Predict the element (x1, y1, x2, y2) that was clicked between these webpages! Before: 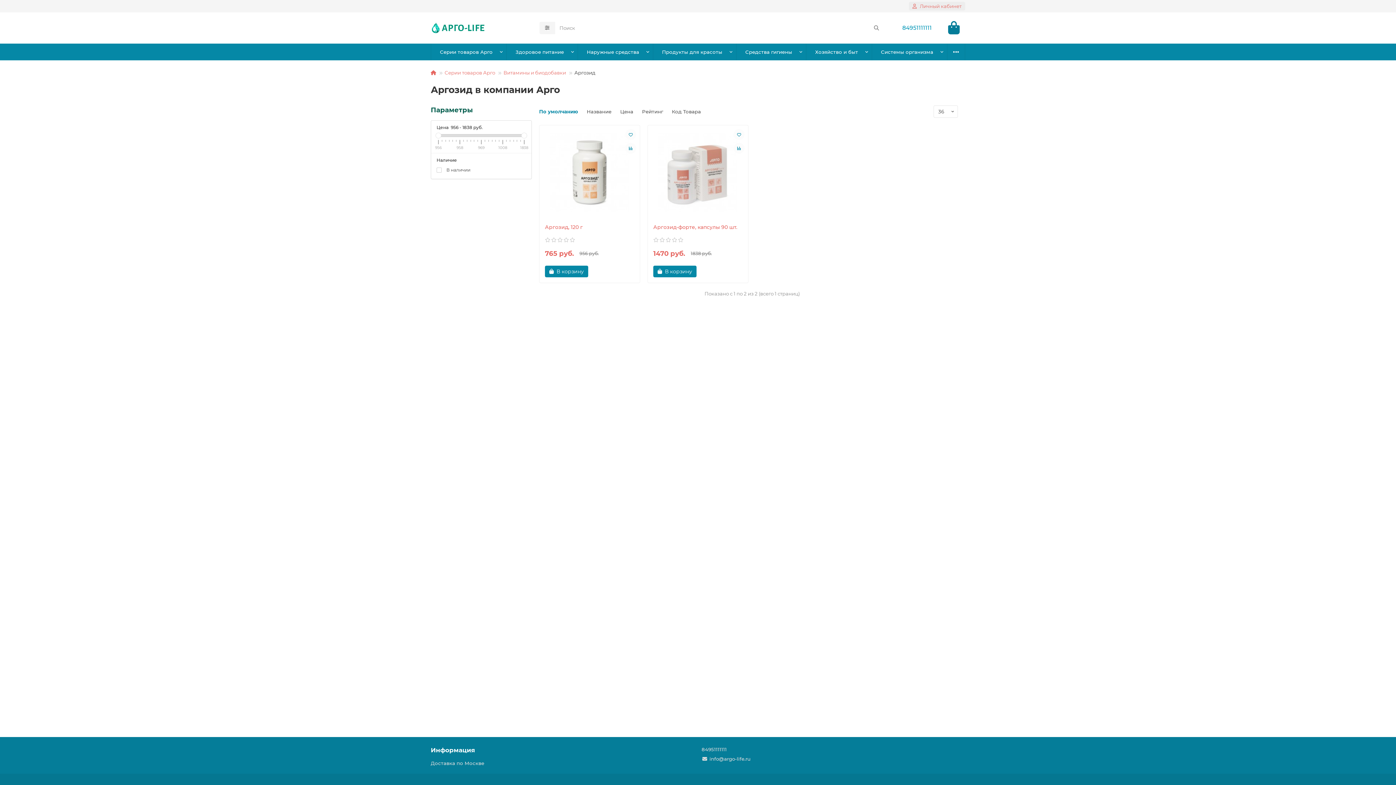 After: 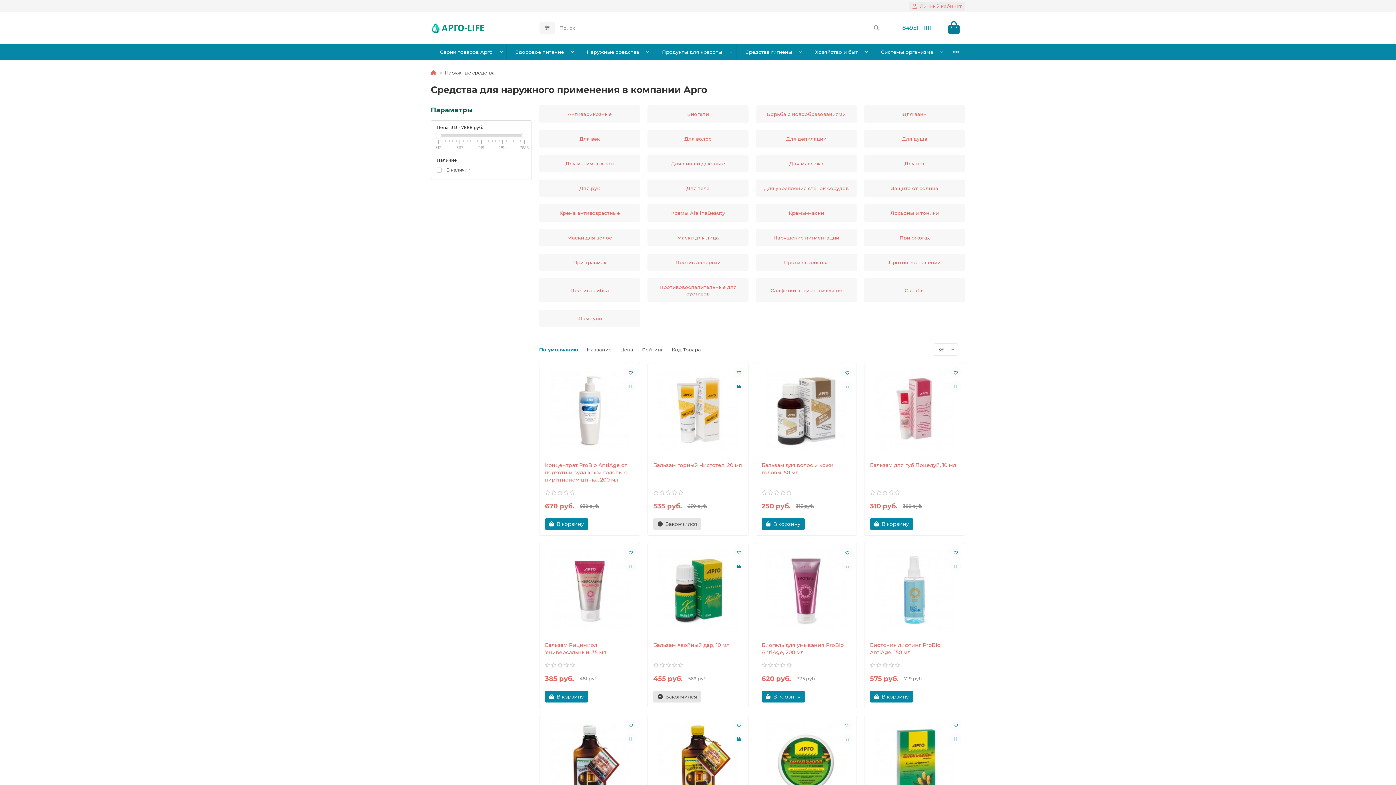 Action: bbox: (577, 43, 648, 60) label: Наружные средства